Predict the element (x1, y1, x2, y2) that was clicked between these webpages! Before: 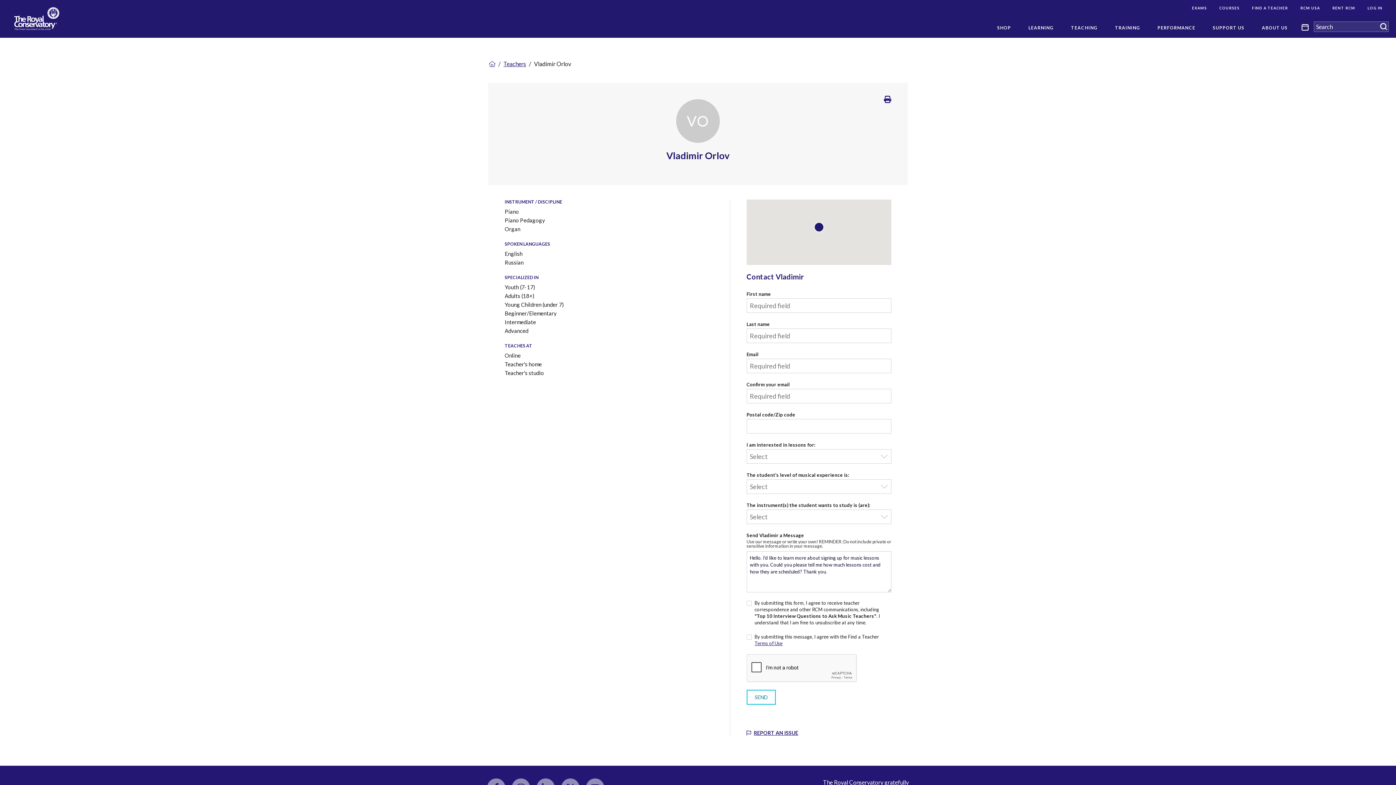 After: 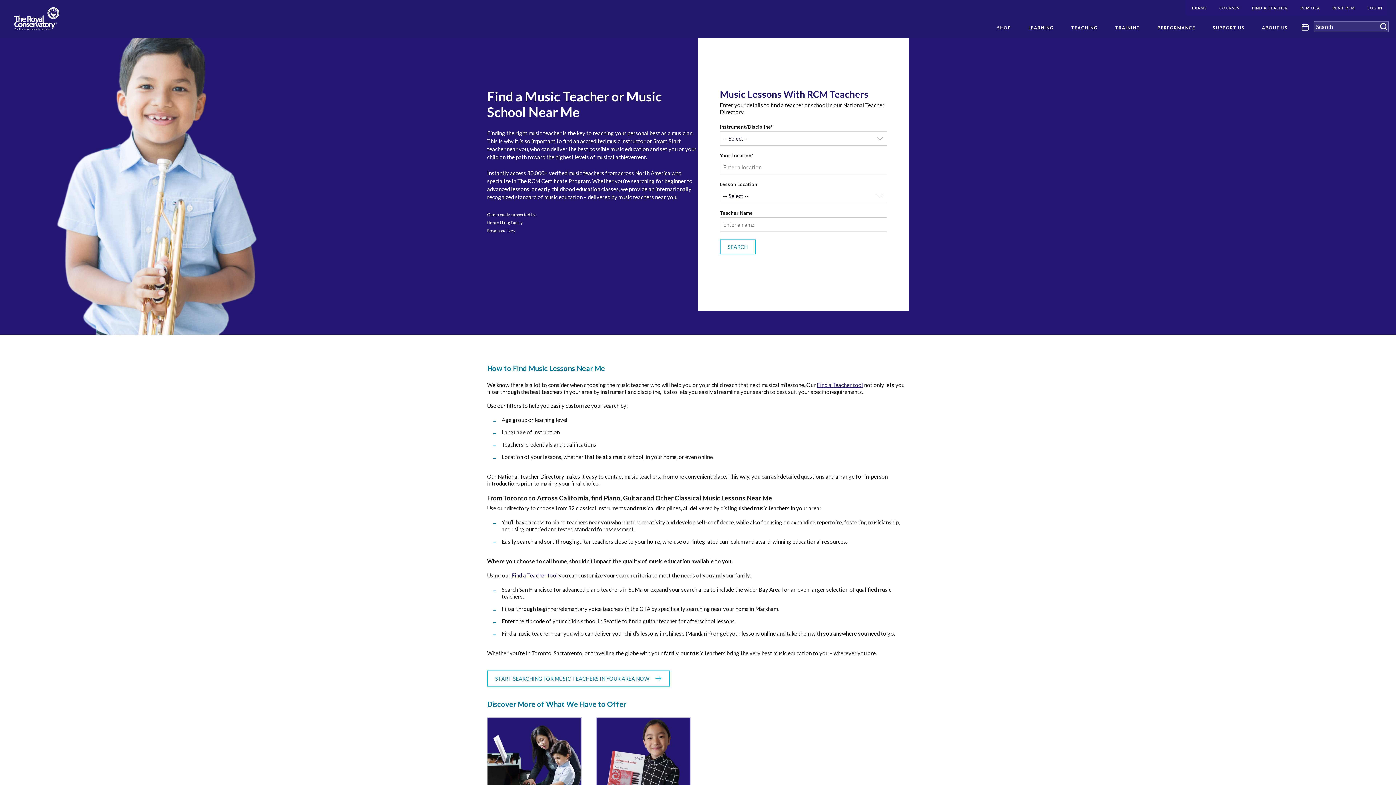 Action: label: Teachers bbox: (501, 60, 528, 67)